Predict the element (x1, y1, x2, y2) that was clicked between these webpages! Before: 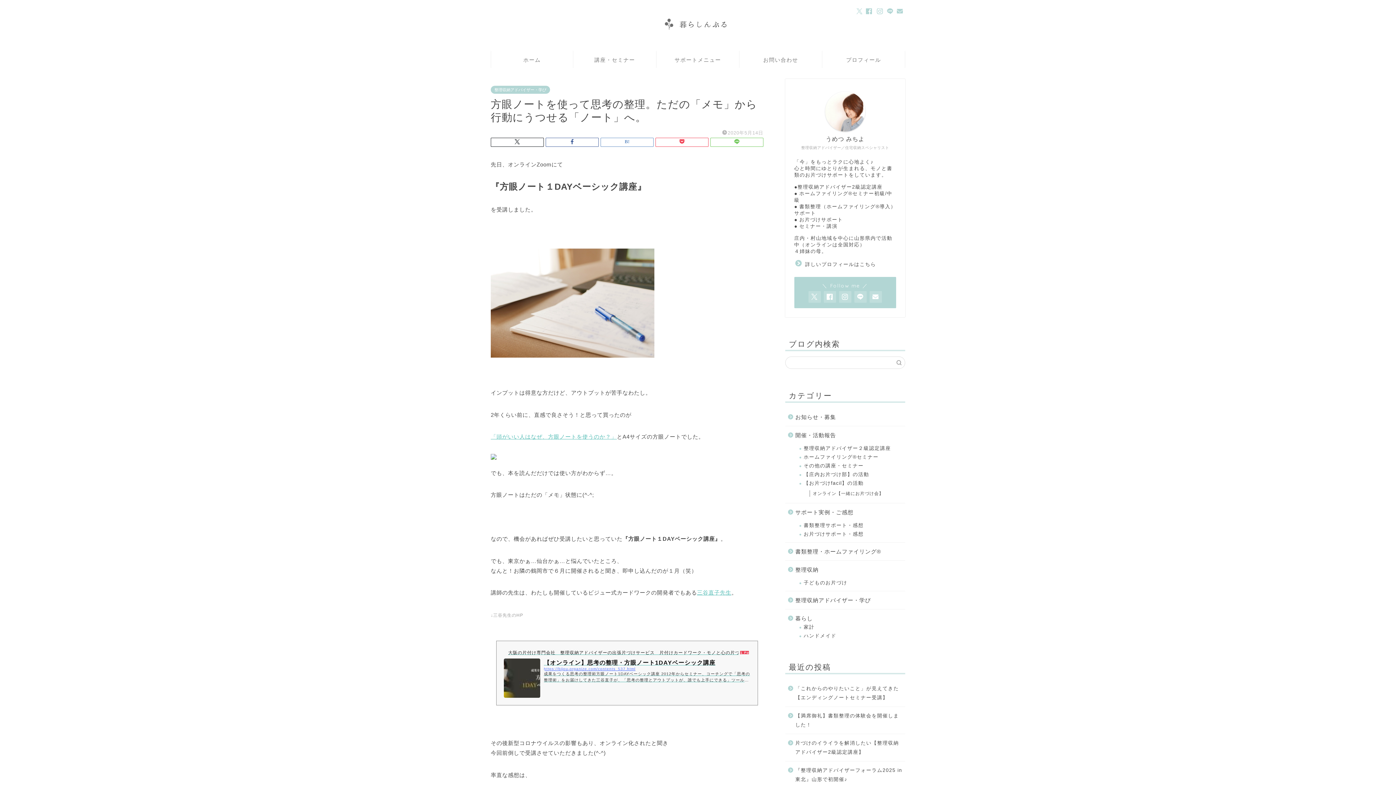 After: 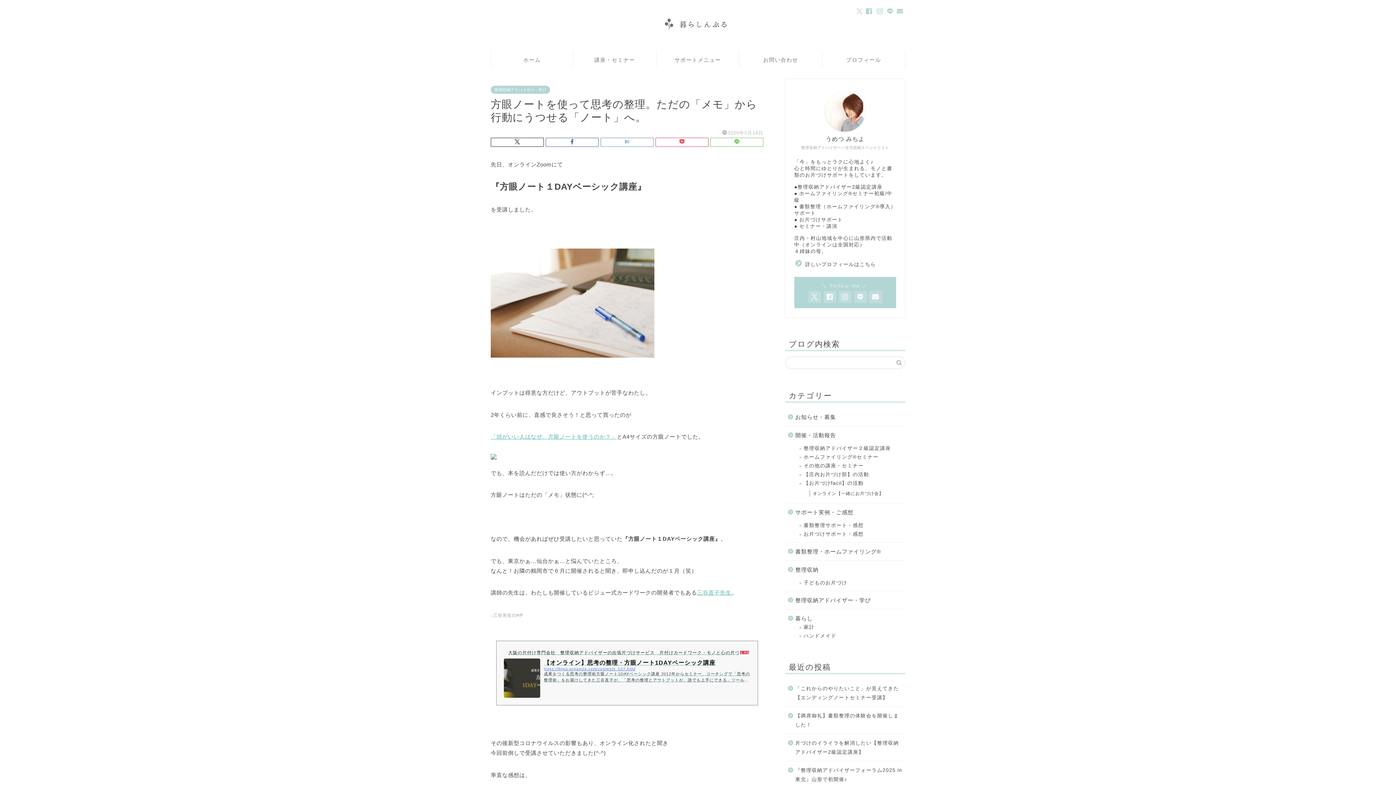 Action: bbox: (869, 291, 882, 302)